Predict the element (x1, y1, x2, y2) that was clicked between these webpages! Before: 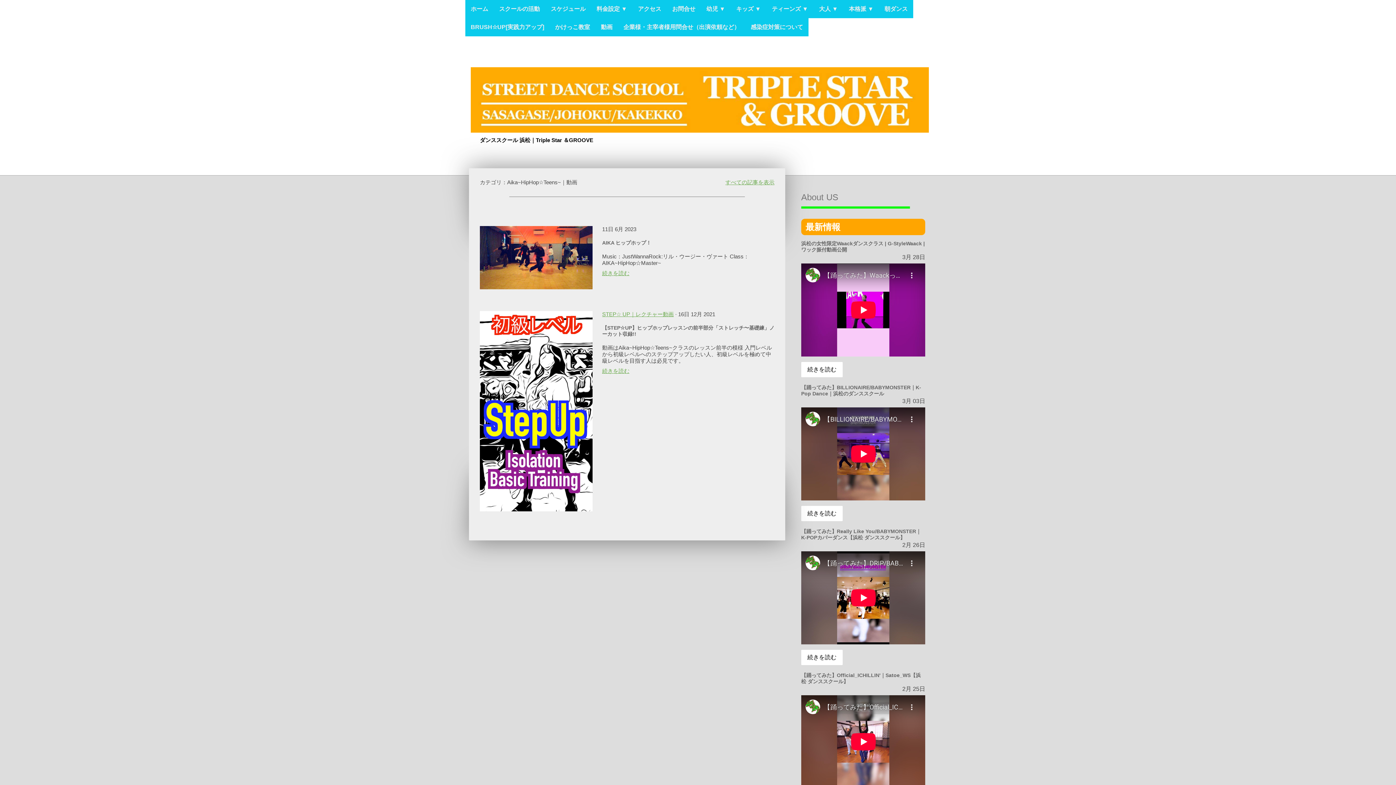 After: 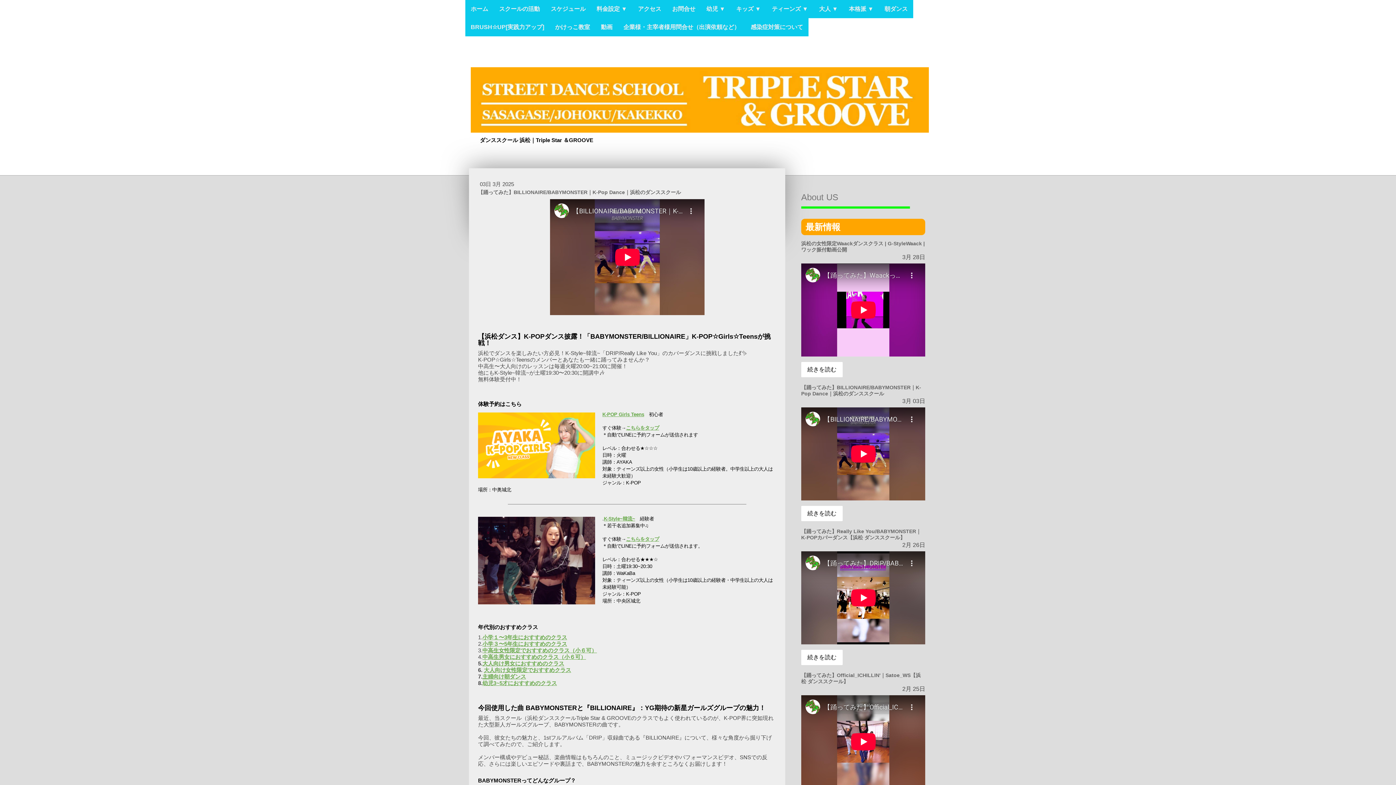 Action: bbox: (801, 506, 842, 521) label: 続きを読む